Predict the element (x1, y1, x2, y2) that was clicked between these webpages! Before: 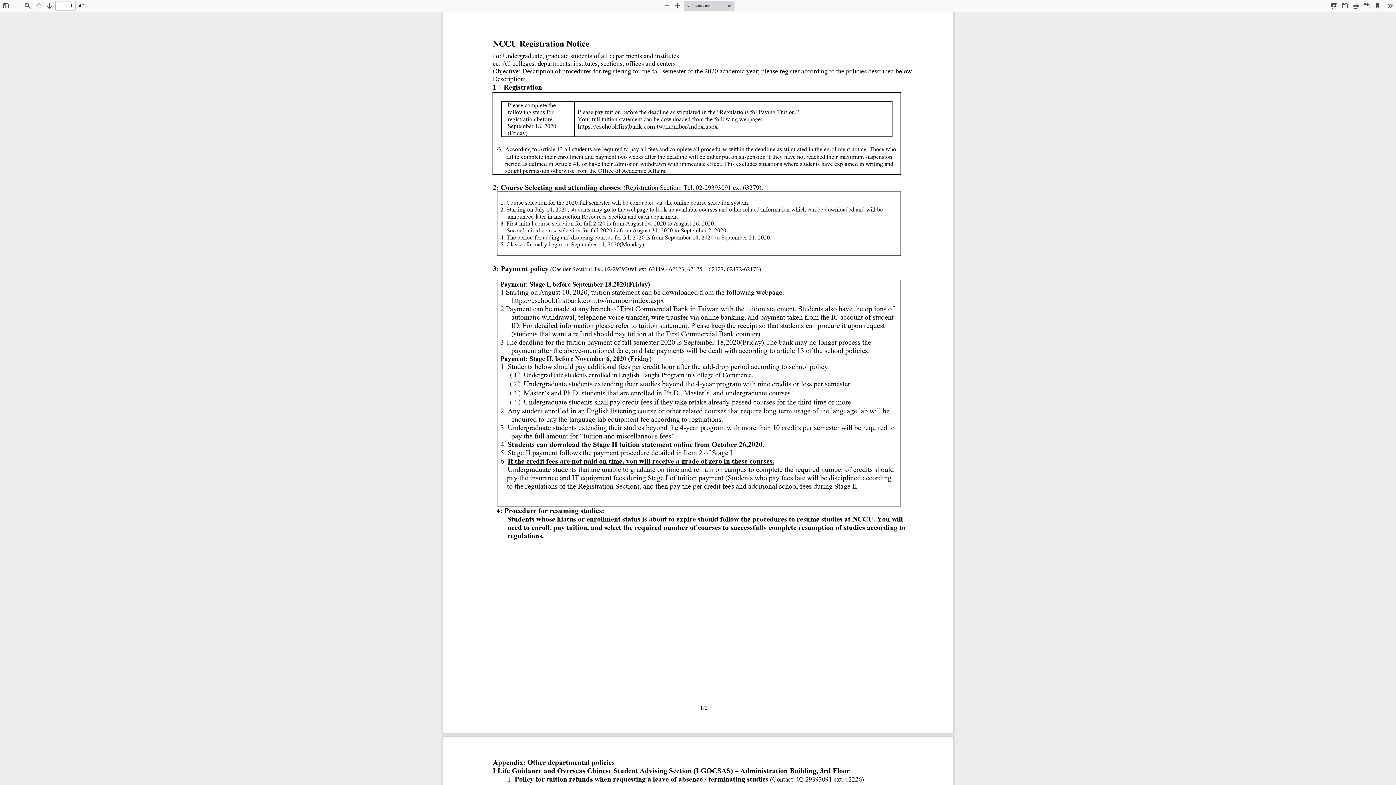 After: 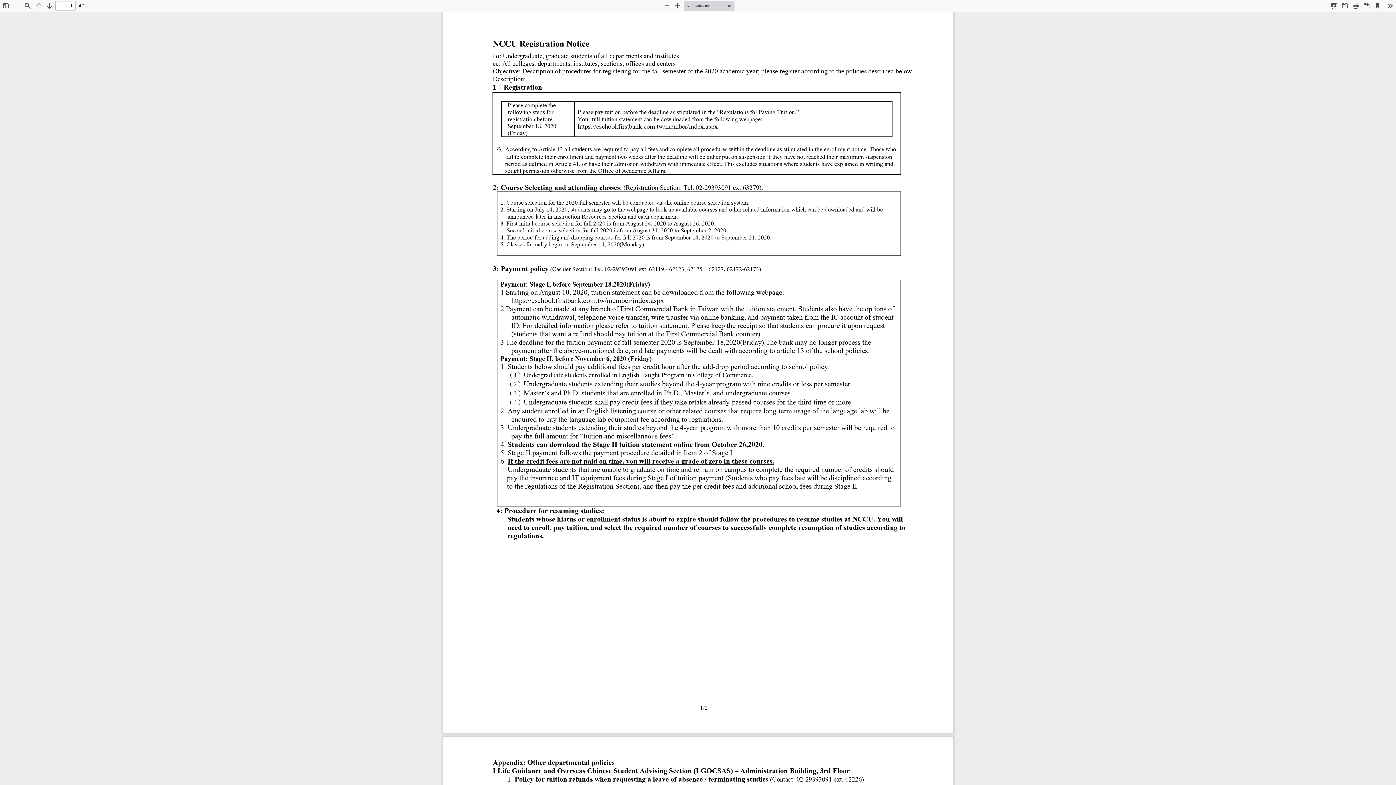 Action: label: Print bbox: (1350, 0, 1361, 10)